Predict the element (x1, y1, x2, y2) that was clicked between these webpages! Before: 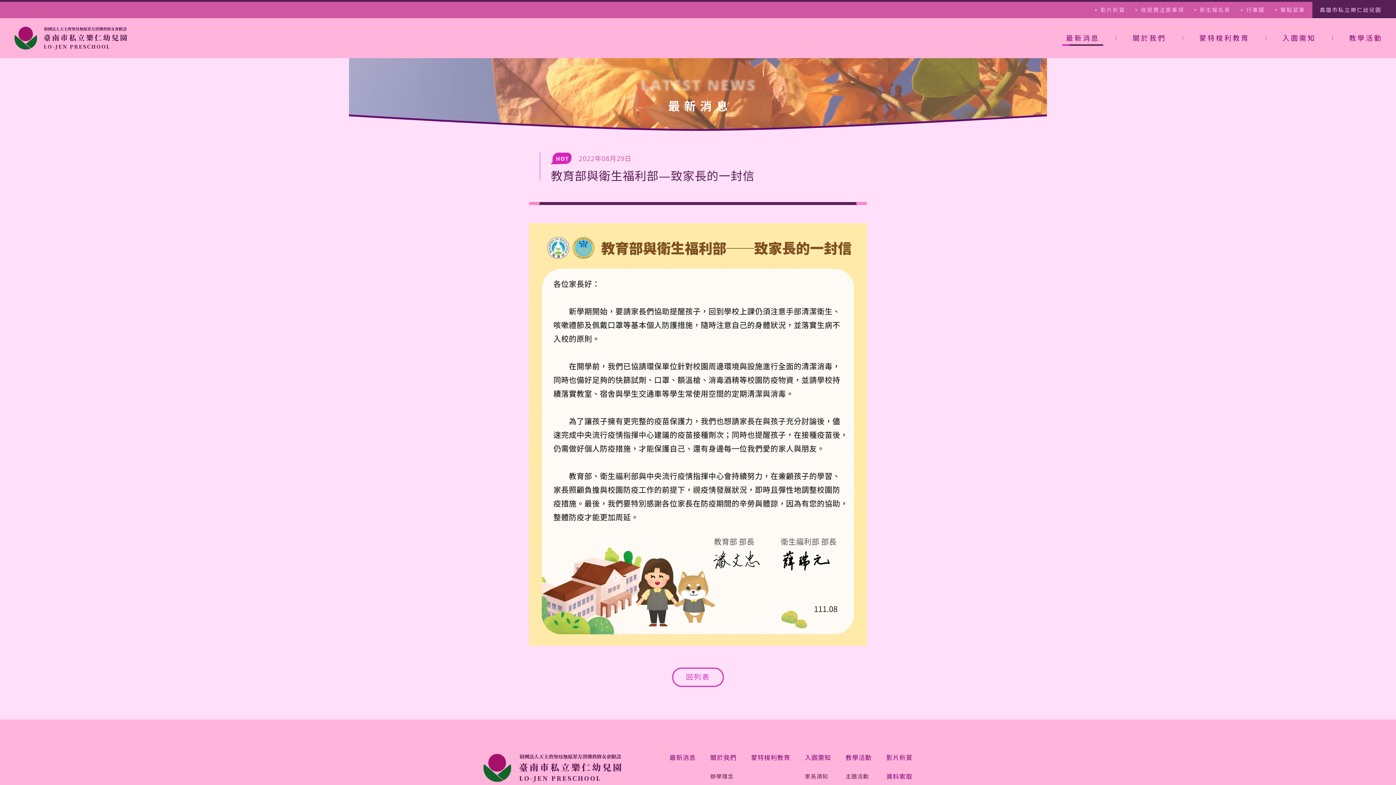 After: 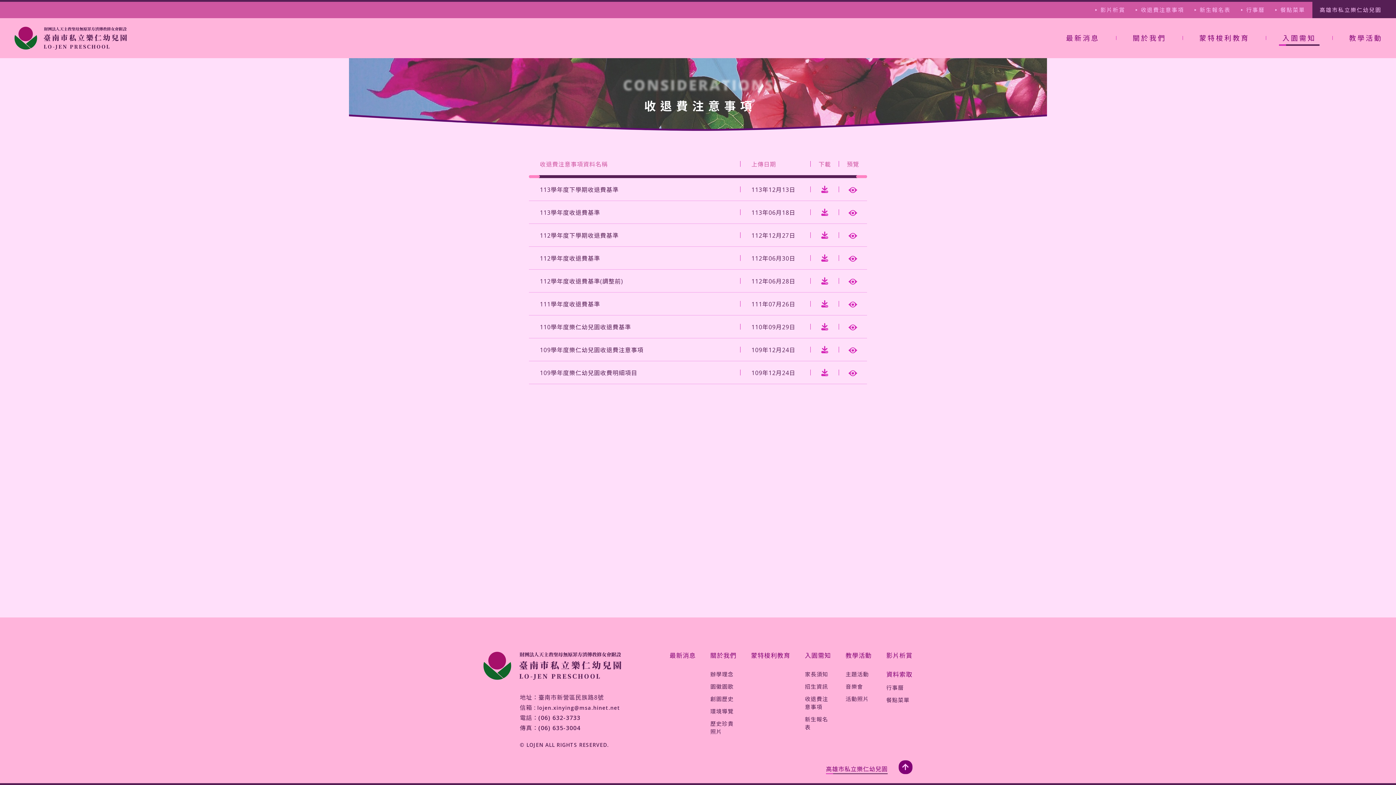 Action: label: 收退費注意事項 bbox: (1290, 75, 1316, 91)